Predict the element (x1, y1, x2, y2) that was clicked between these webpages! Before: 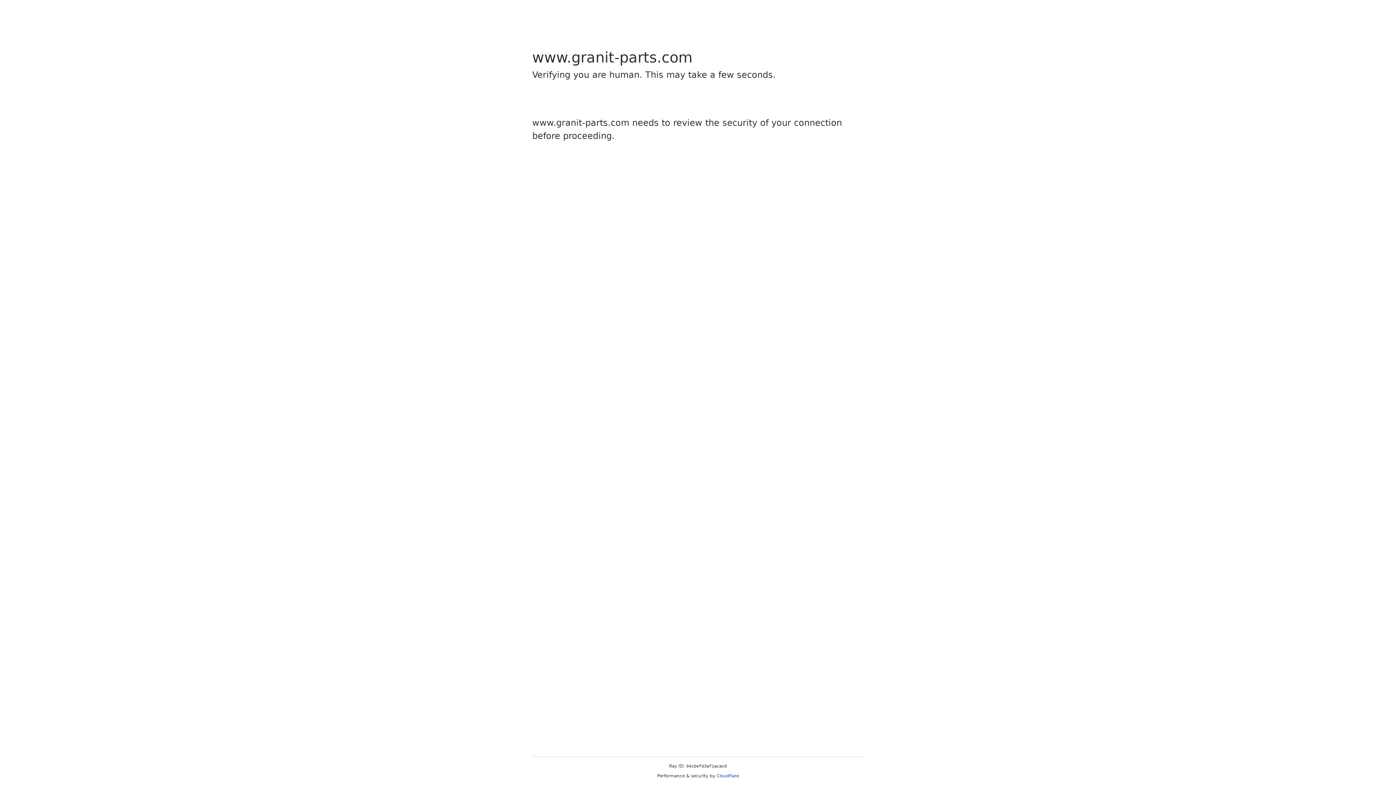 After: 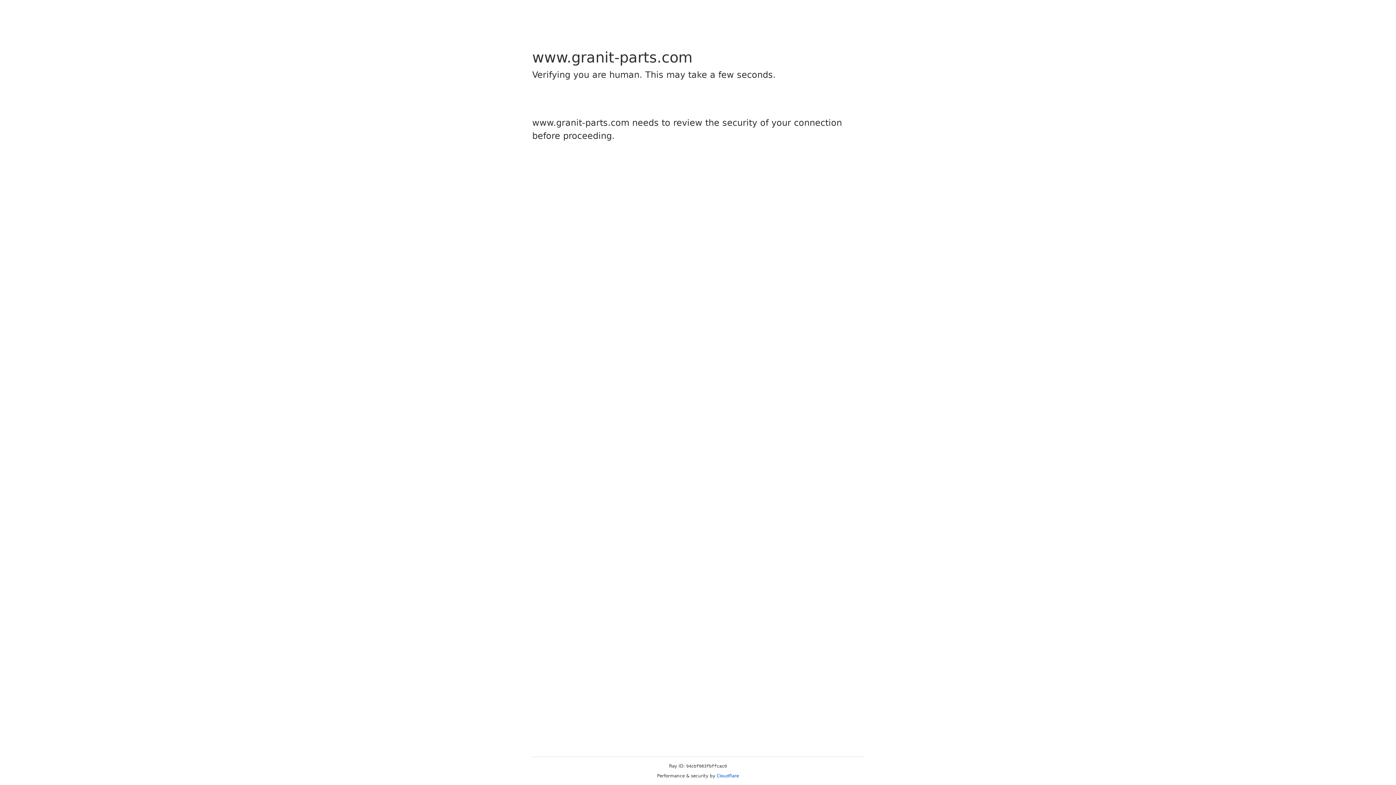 Action: label: Cloudflare bbox: (716, 773, 739, 778)